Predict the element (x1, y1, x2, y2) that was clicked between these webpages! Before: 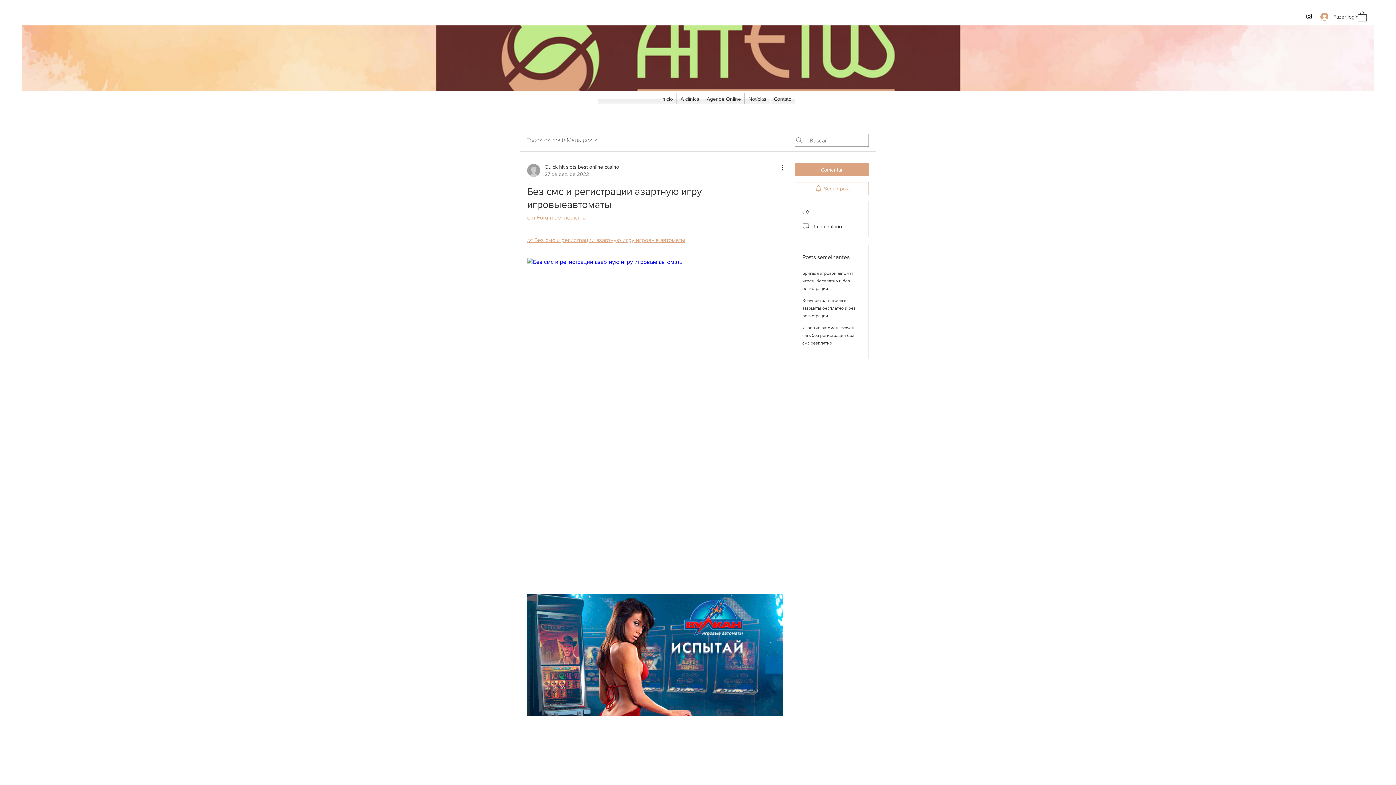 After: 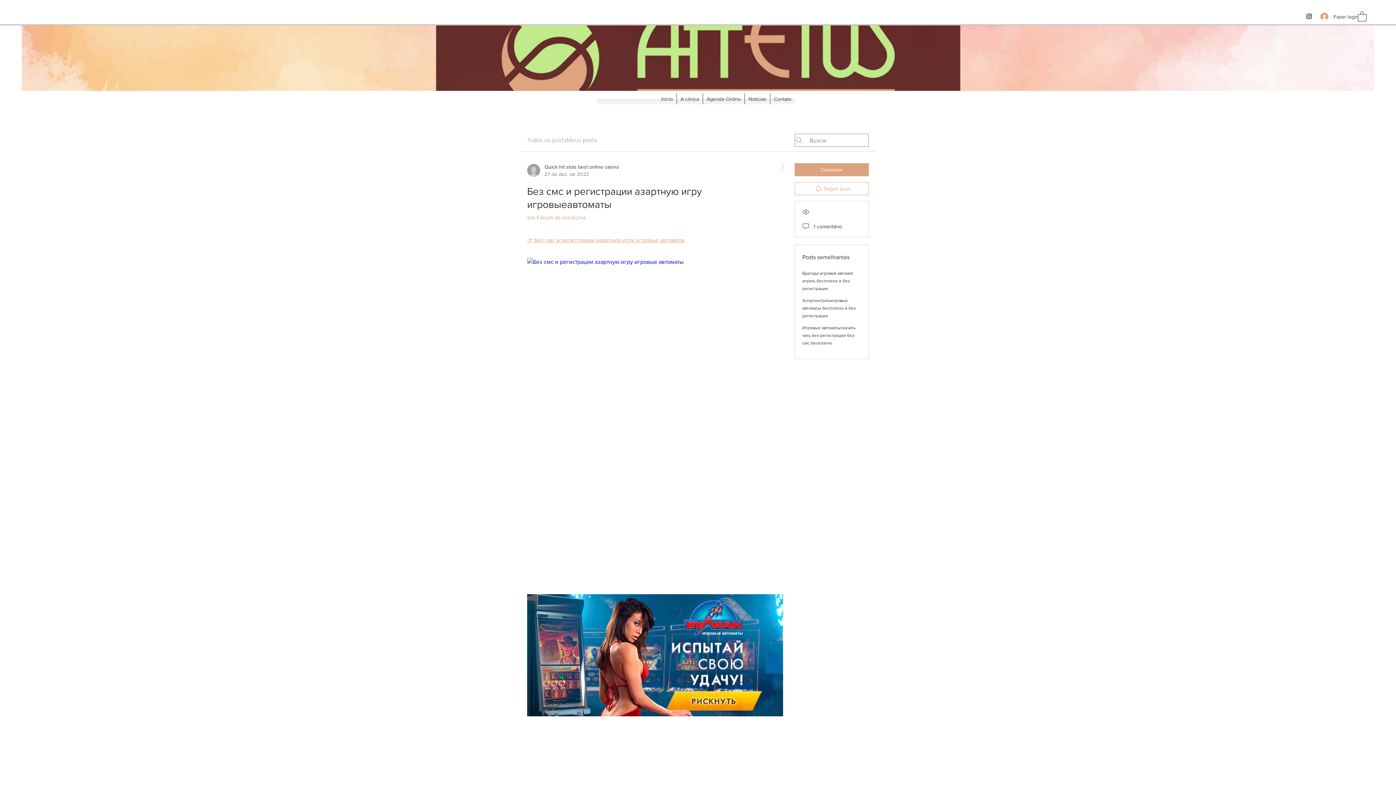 Action: bbox: (774, 163, 783, 172) label: Mais ações